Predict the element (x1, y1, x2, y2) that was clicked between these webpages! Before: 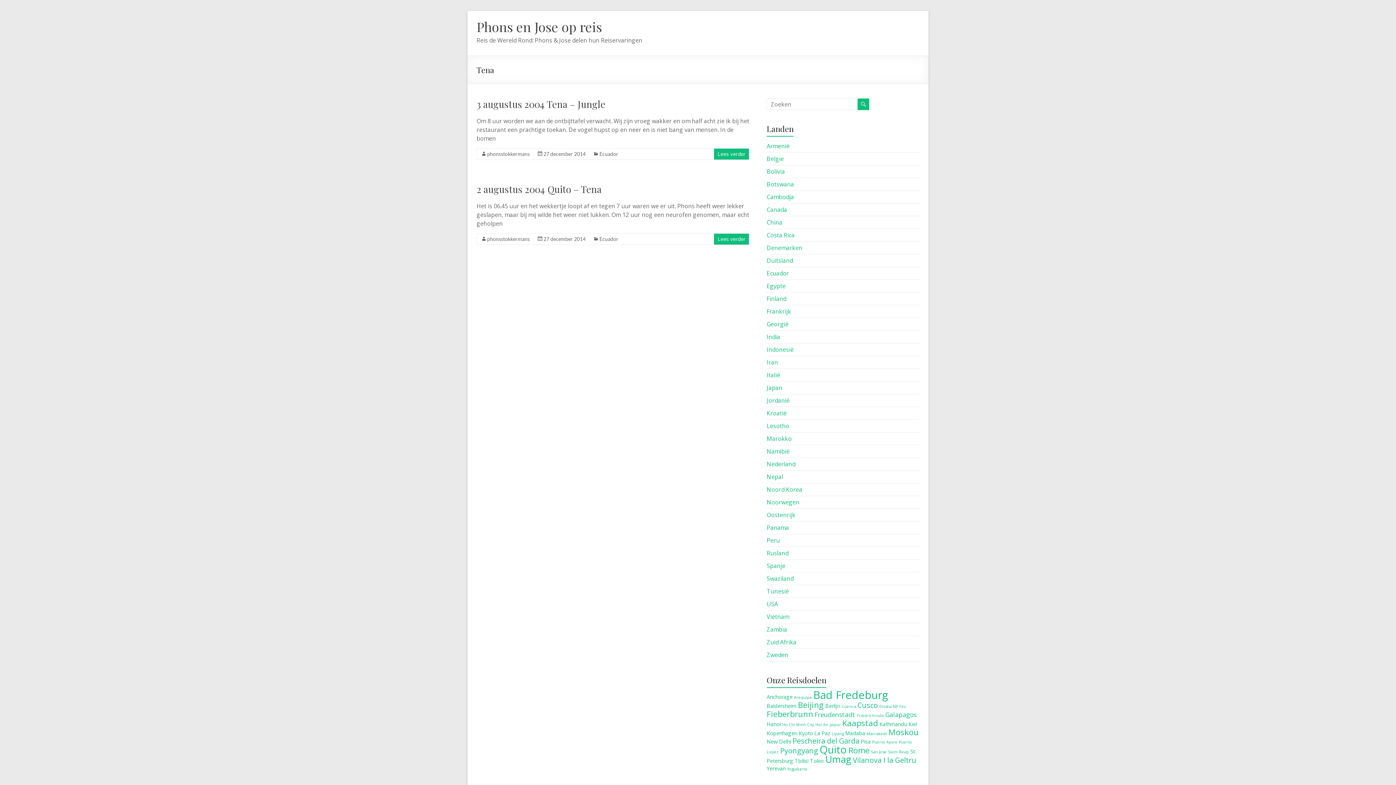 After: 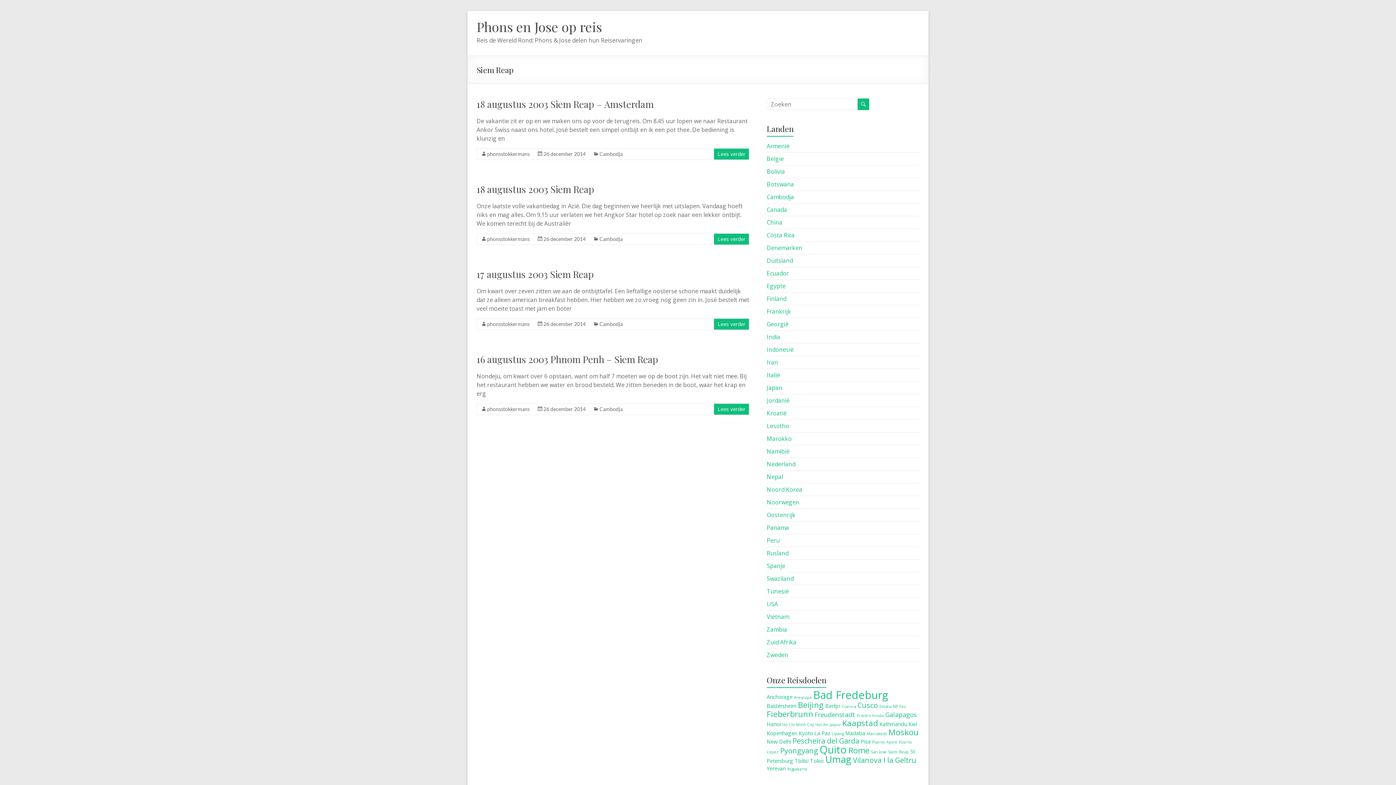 Action: label: Siem Reap (4 items) bbox: (888, 749, 909, 754)